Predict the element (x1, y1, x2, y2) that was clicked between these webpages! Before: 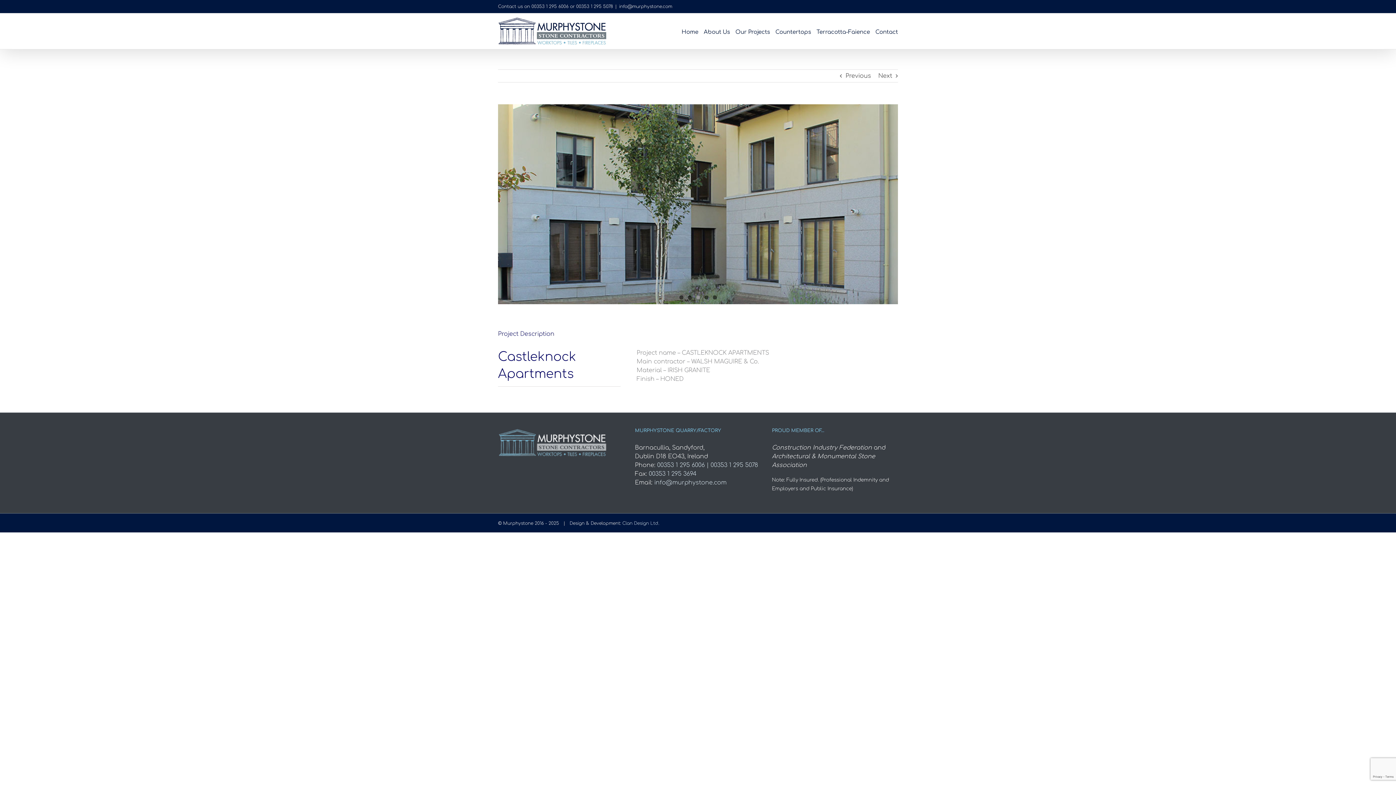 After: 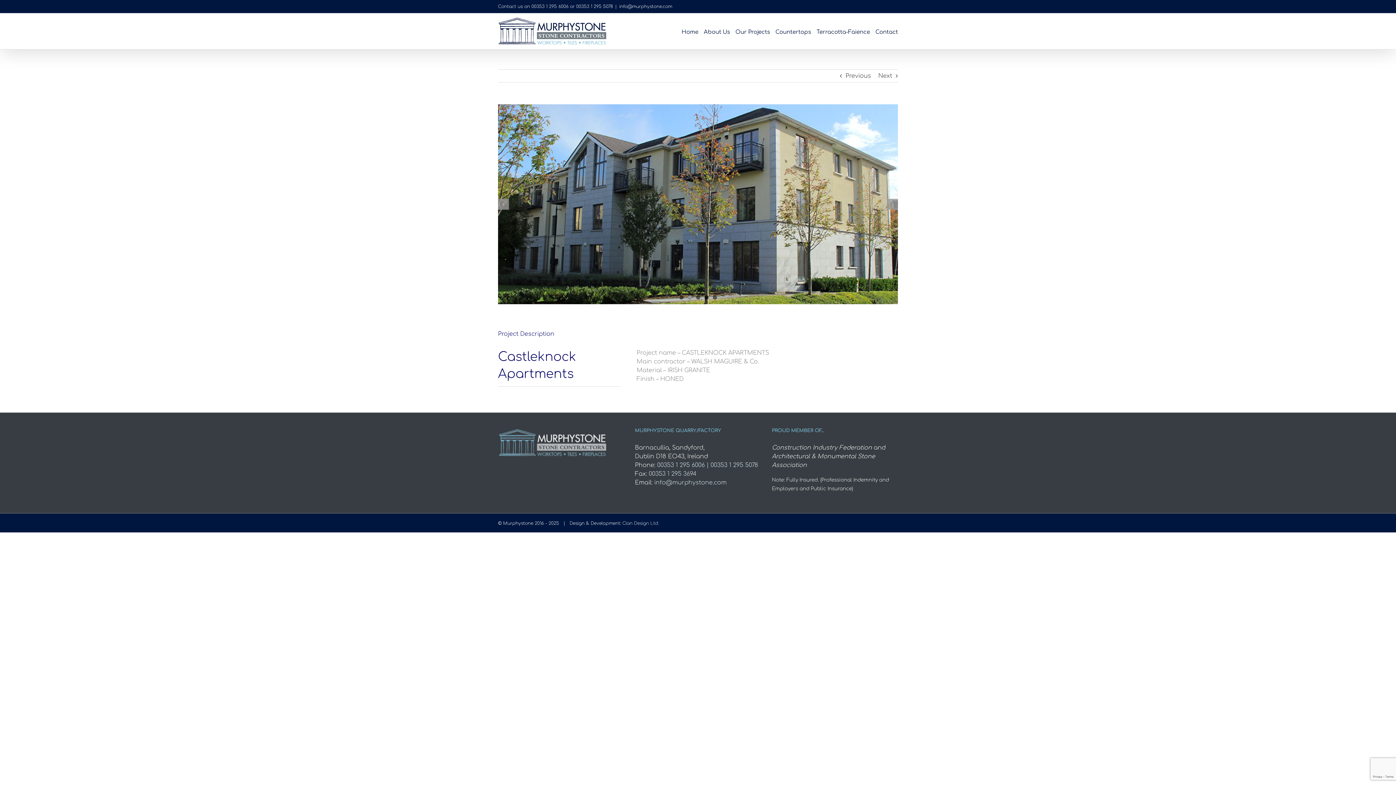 Action: bbox: (704, 295, 708, 299) label: 4